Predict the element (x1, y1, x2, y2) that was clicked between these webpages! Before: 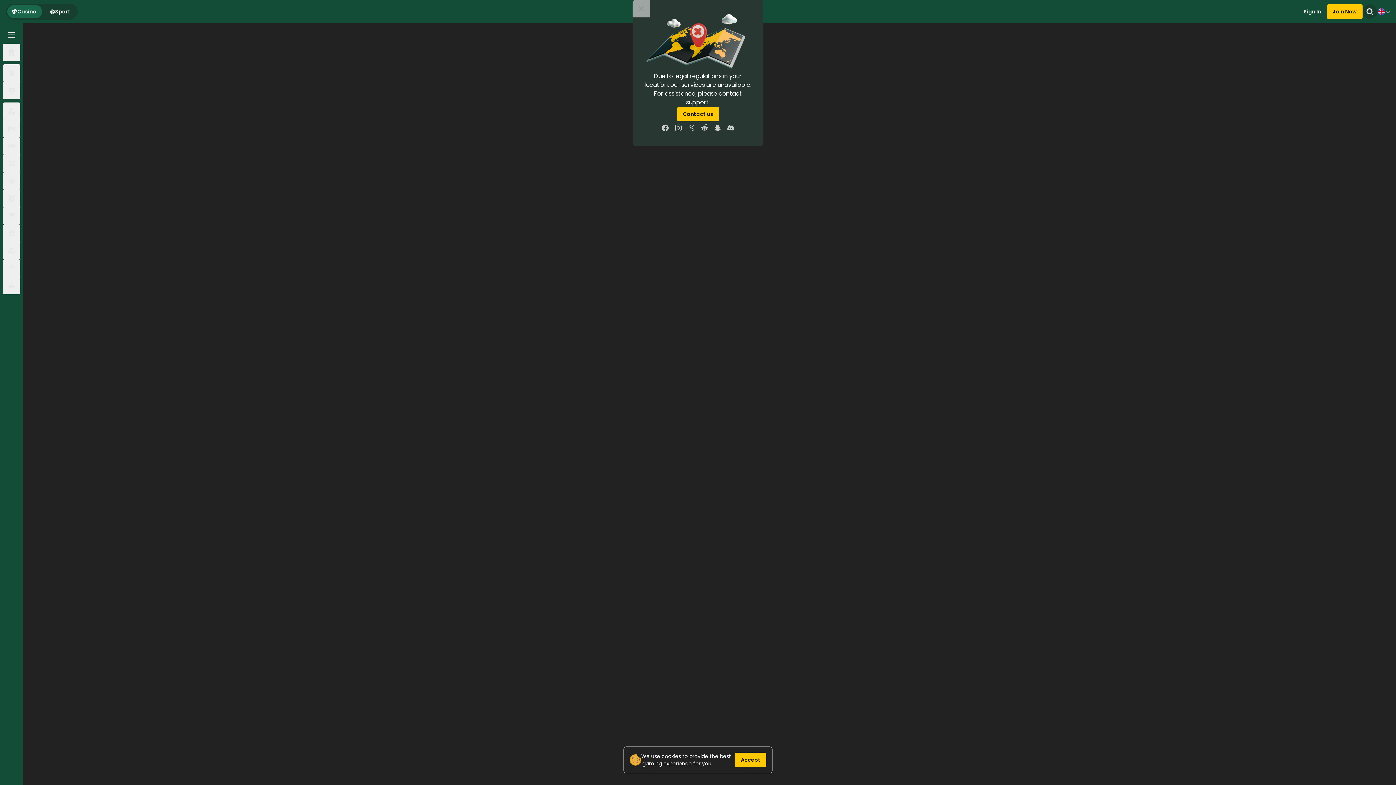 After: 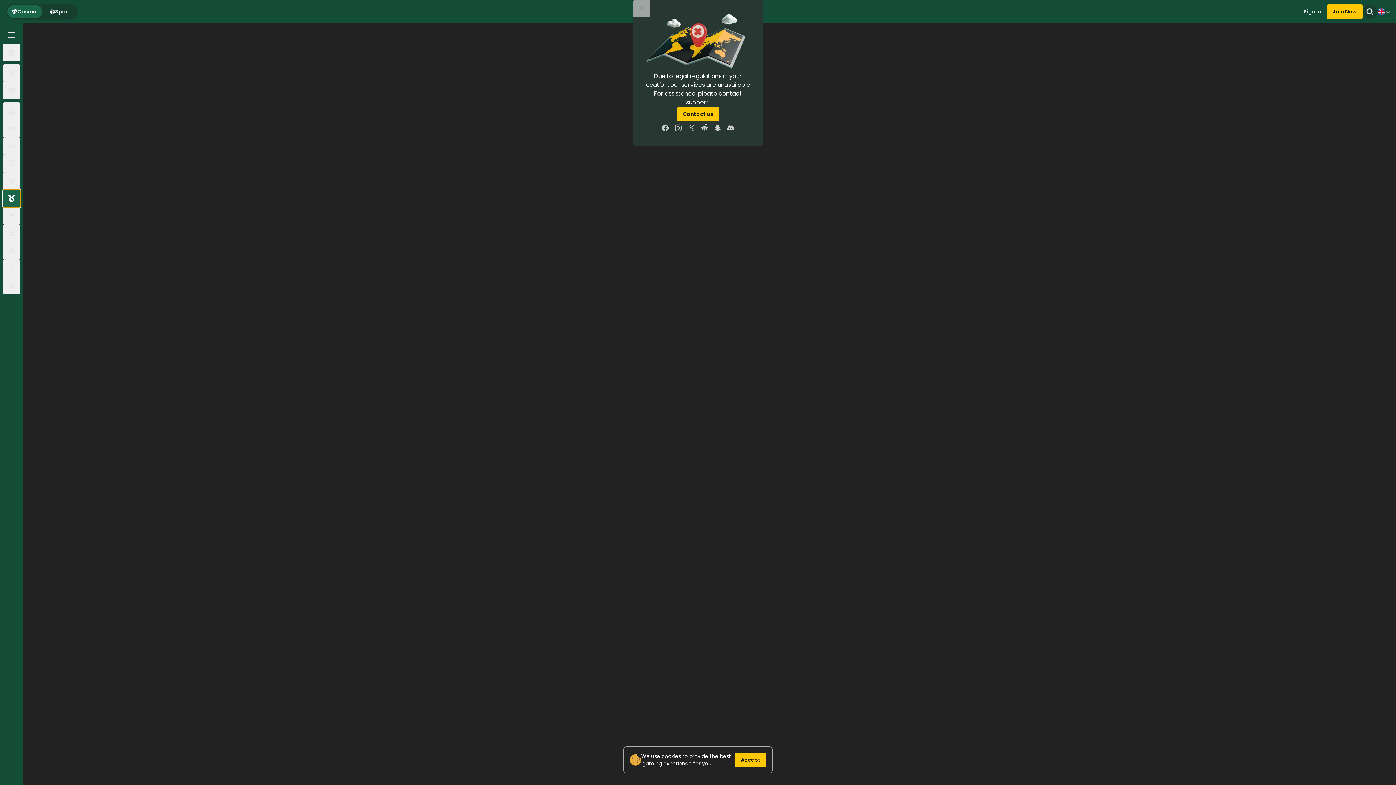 Action: bbox: (2, 189, 20, 207)